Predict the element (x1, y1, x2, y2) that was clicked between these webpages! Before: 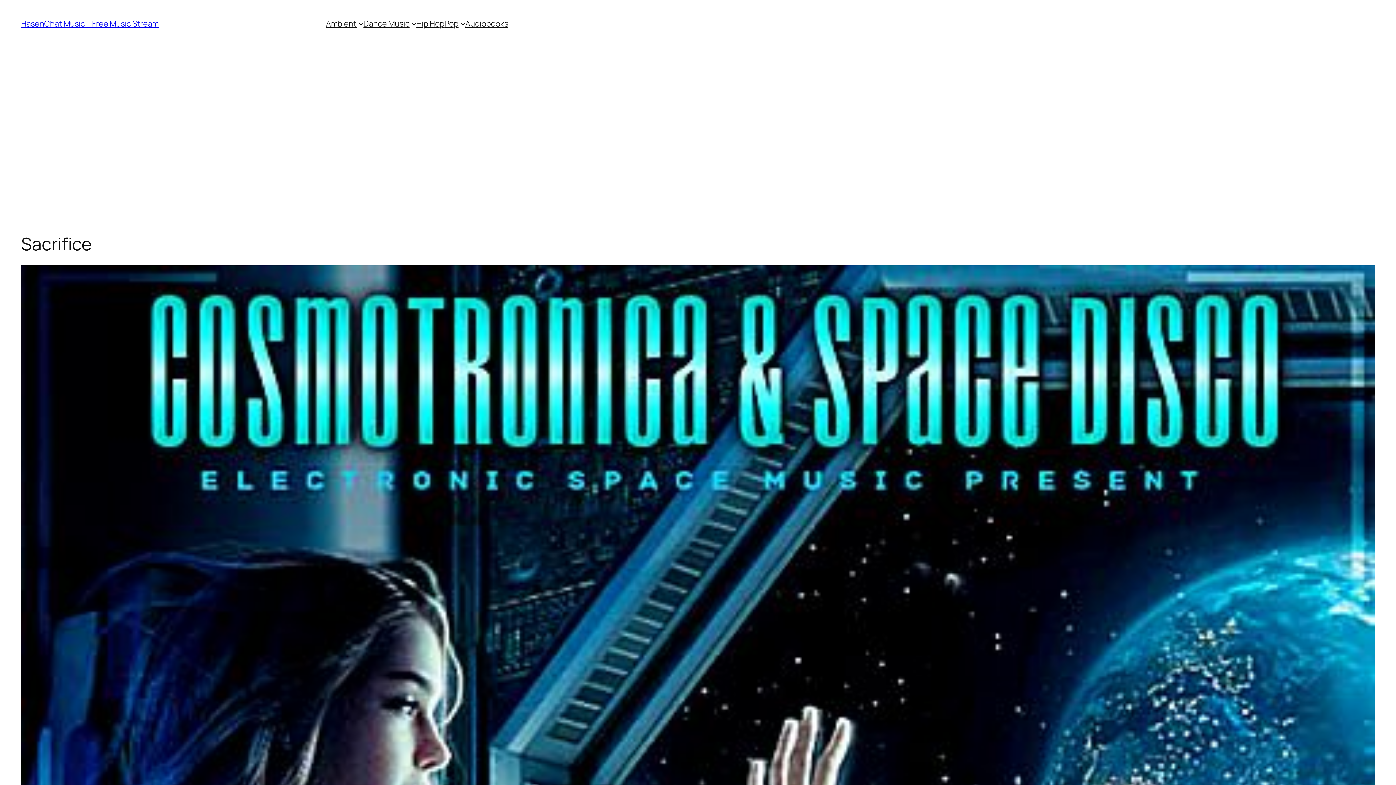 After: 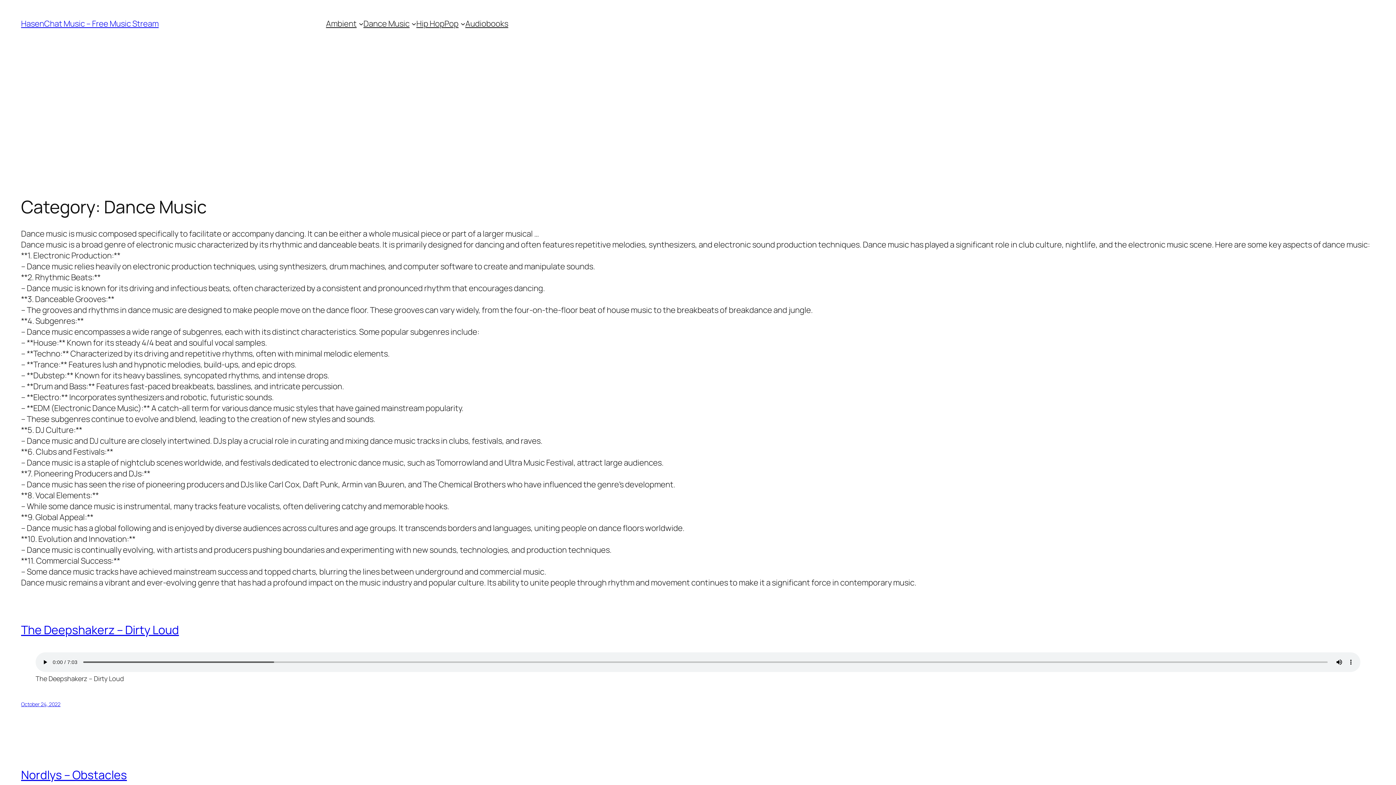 Action: bbox: (363, 18, 409, 29) label: Dance Music